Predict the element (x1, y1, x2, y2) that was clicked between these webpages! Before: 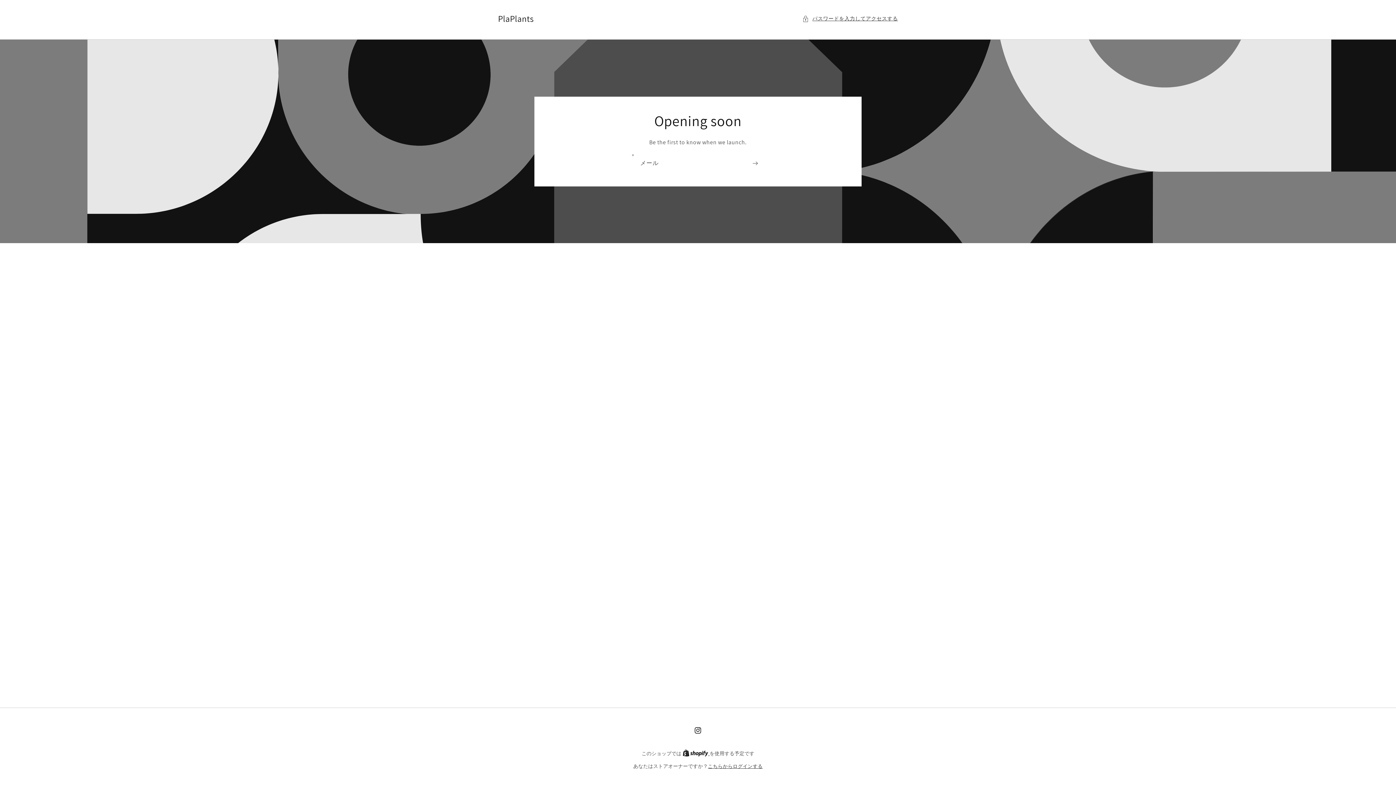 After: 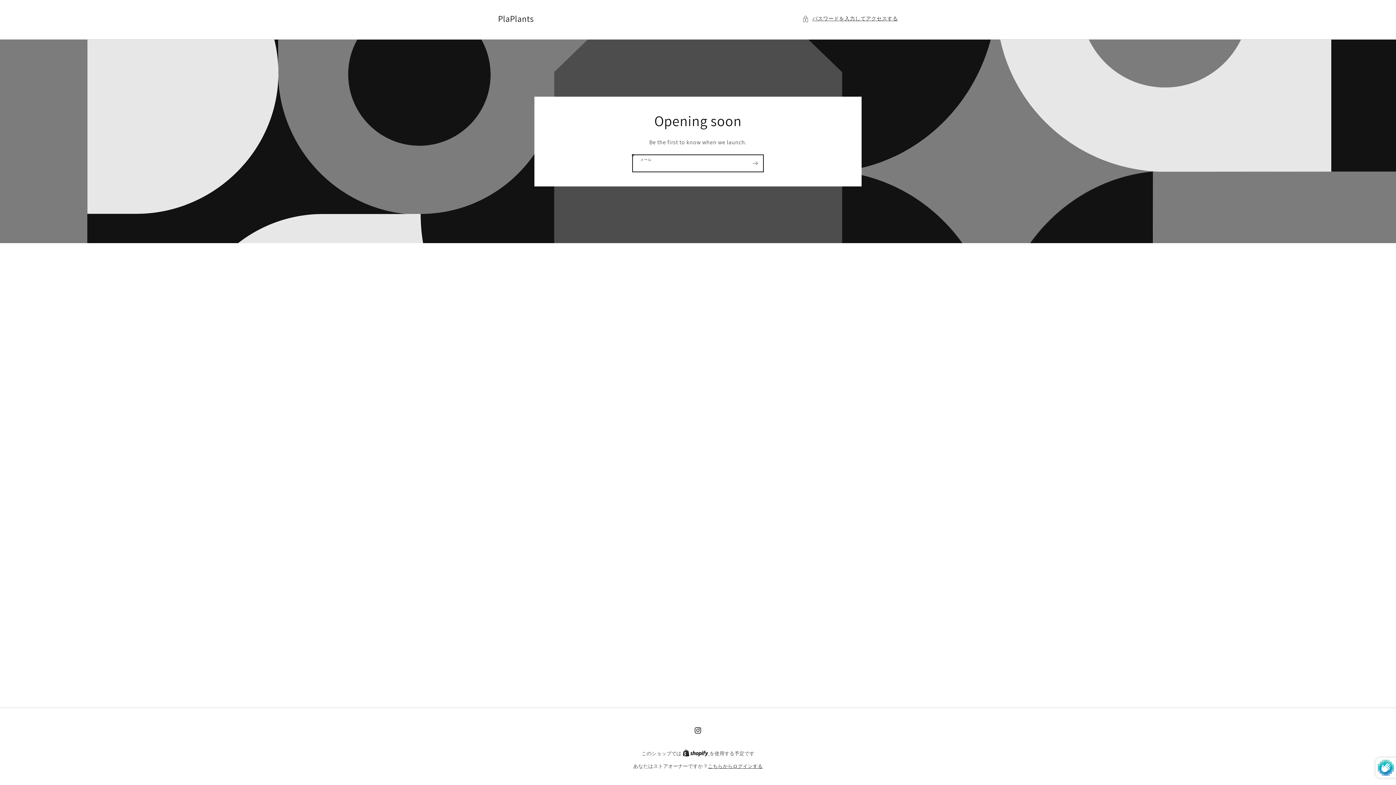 Action: label: 登録 bbox: (747, 154, 763, 171)